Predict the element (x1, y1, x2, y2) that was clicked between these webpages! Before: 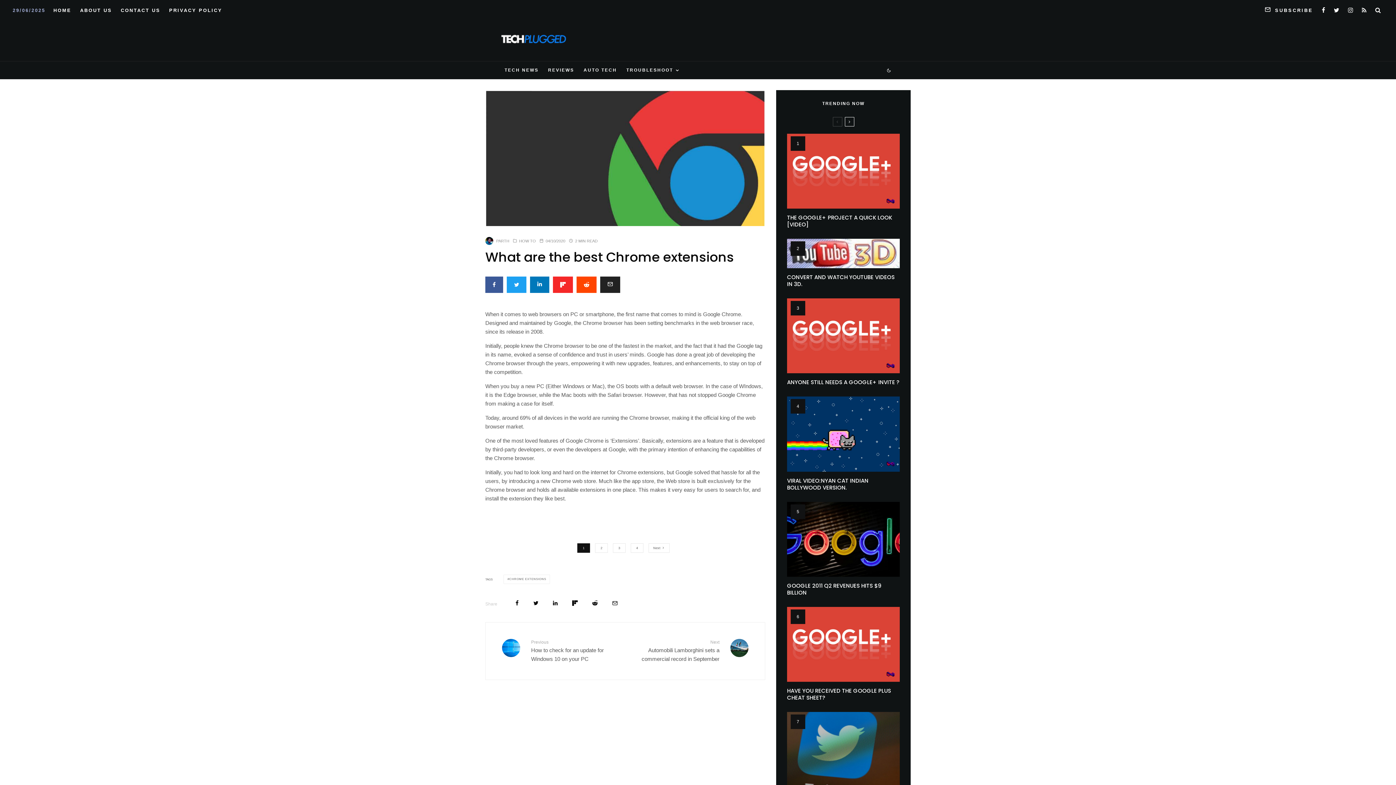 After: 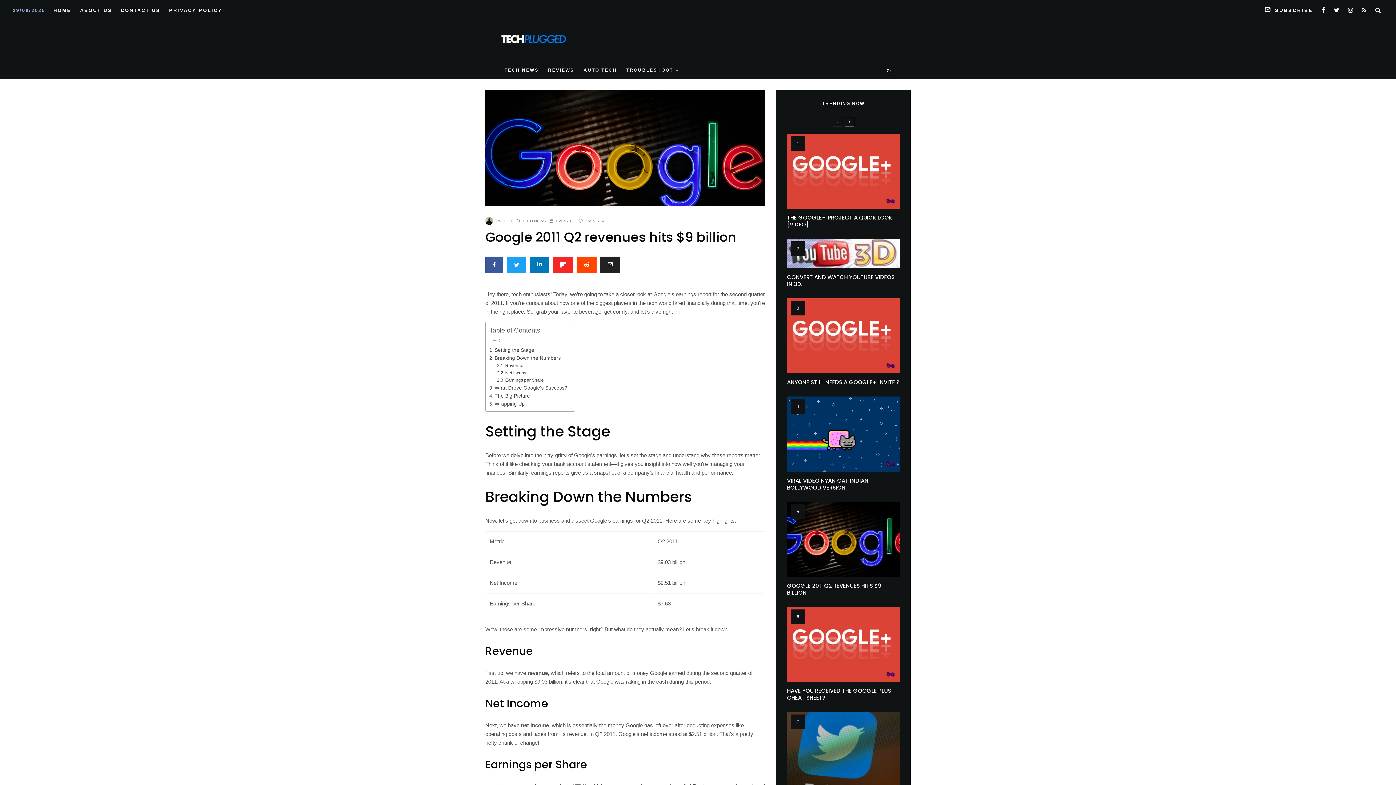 Action: bbox: (787, 582, 900, 596) label: GOOGLE 2011 Q2 REVENUES HITS $9 BILLION